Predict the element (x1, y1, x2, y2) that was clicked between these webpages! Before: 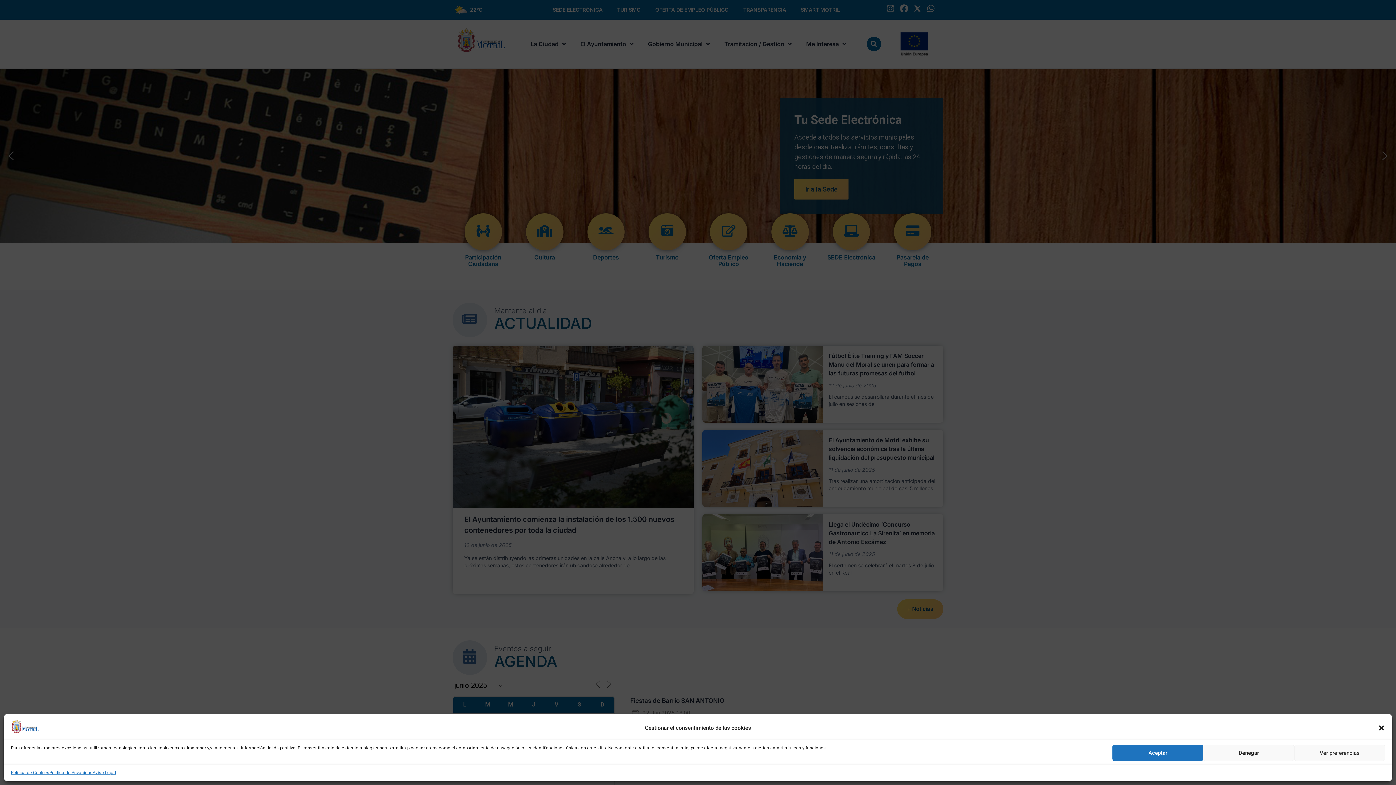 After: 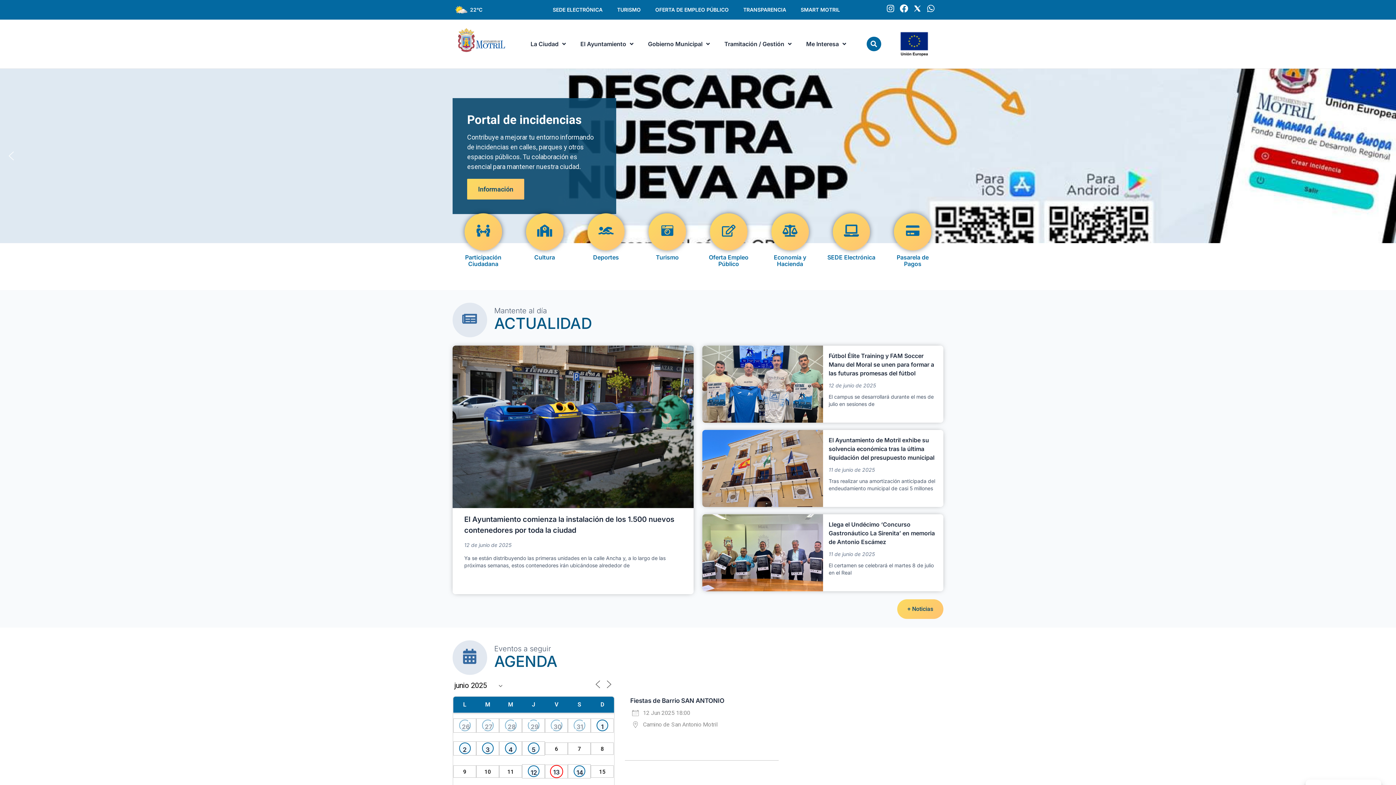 Action: label: Cerrar ventana bbox: (1378, 724, 1385, 731)